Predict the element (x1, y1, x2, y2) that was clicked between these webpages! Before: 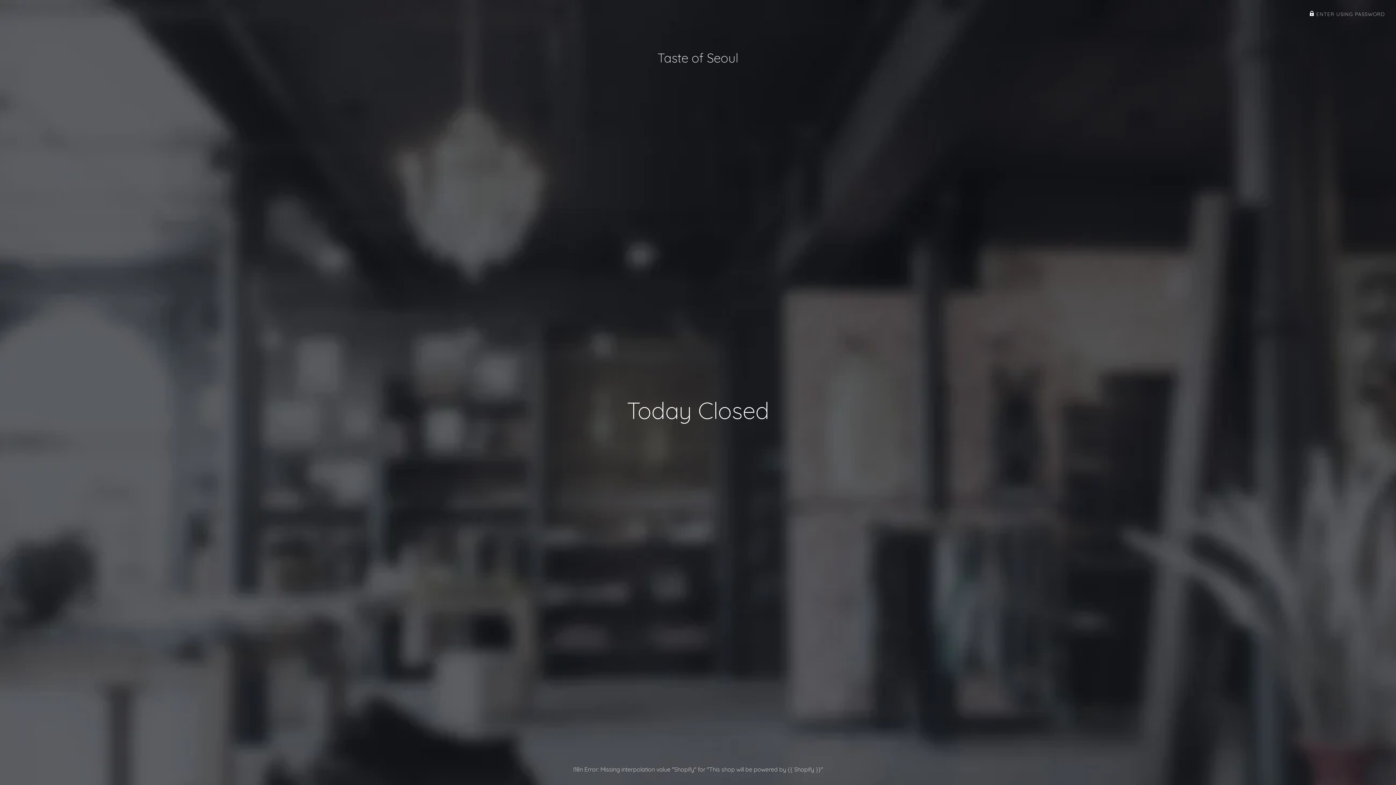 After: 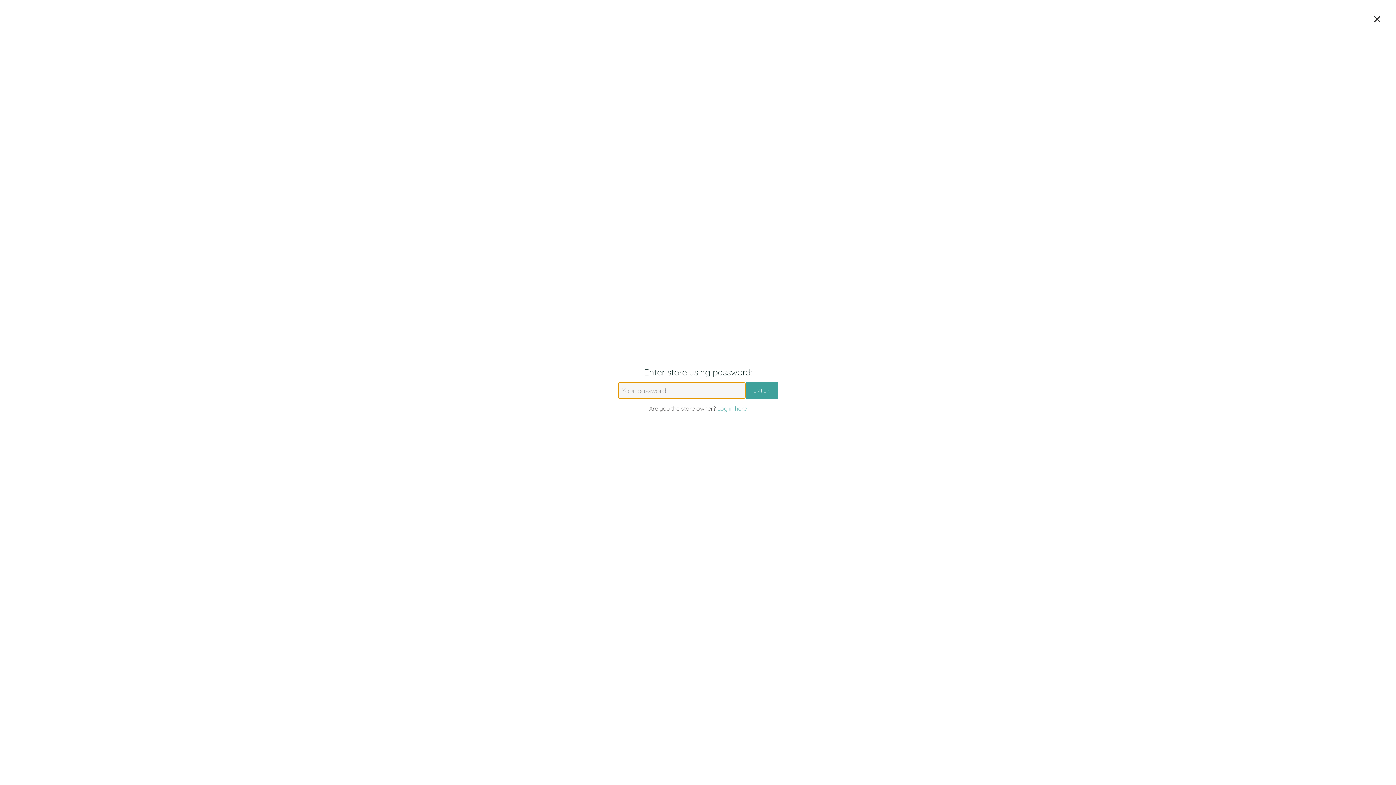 Action: label:  ENTER USING PASSWORD bbox: (1309, 10, 1385, 16)